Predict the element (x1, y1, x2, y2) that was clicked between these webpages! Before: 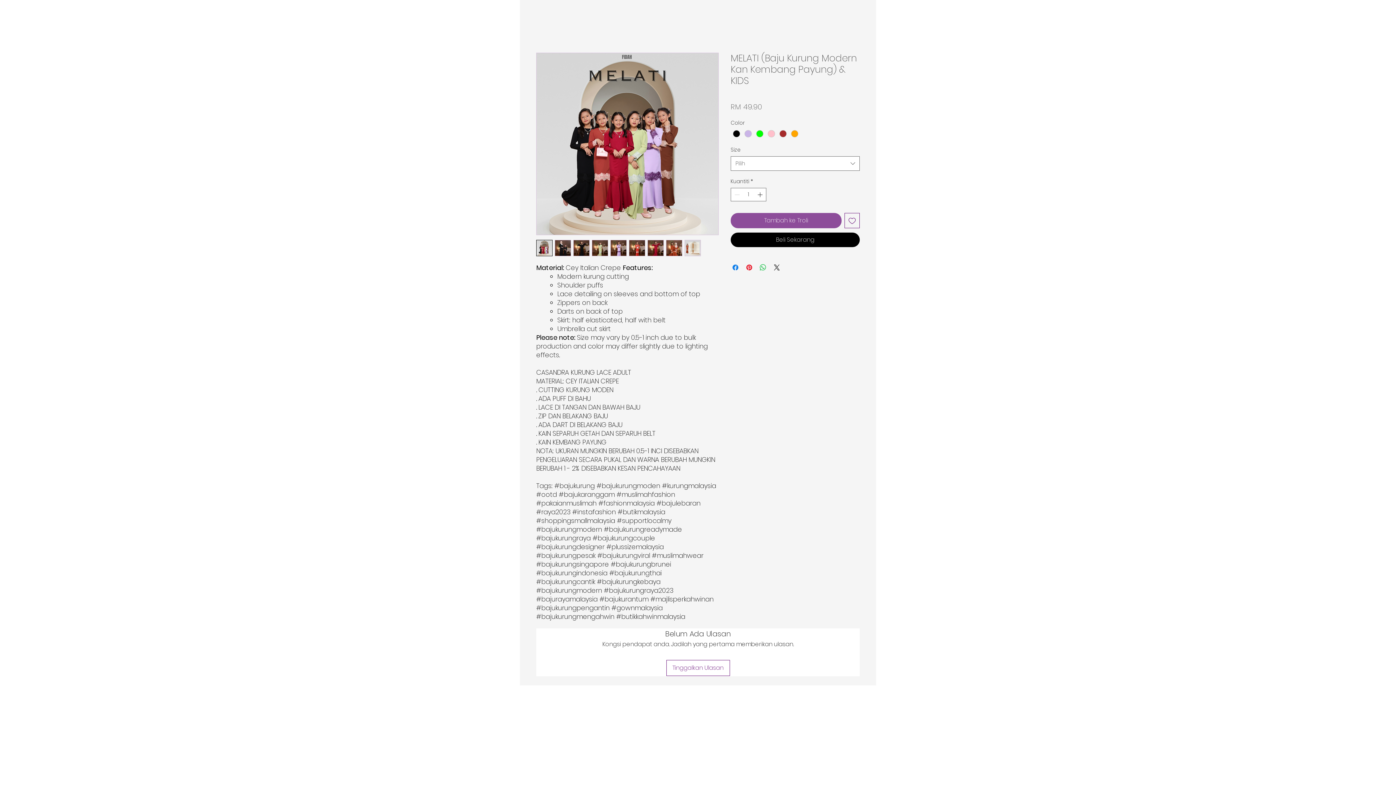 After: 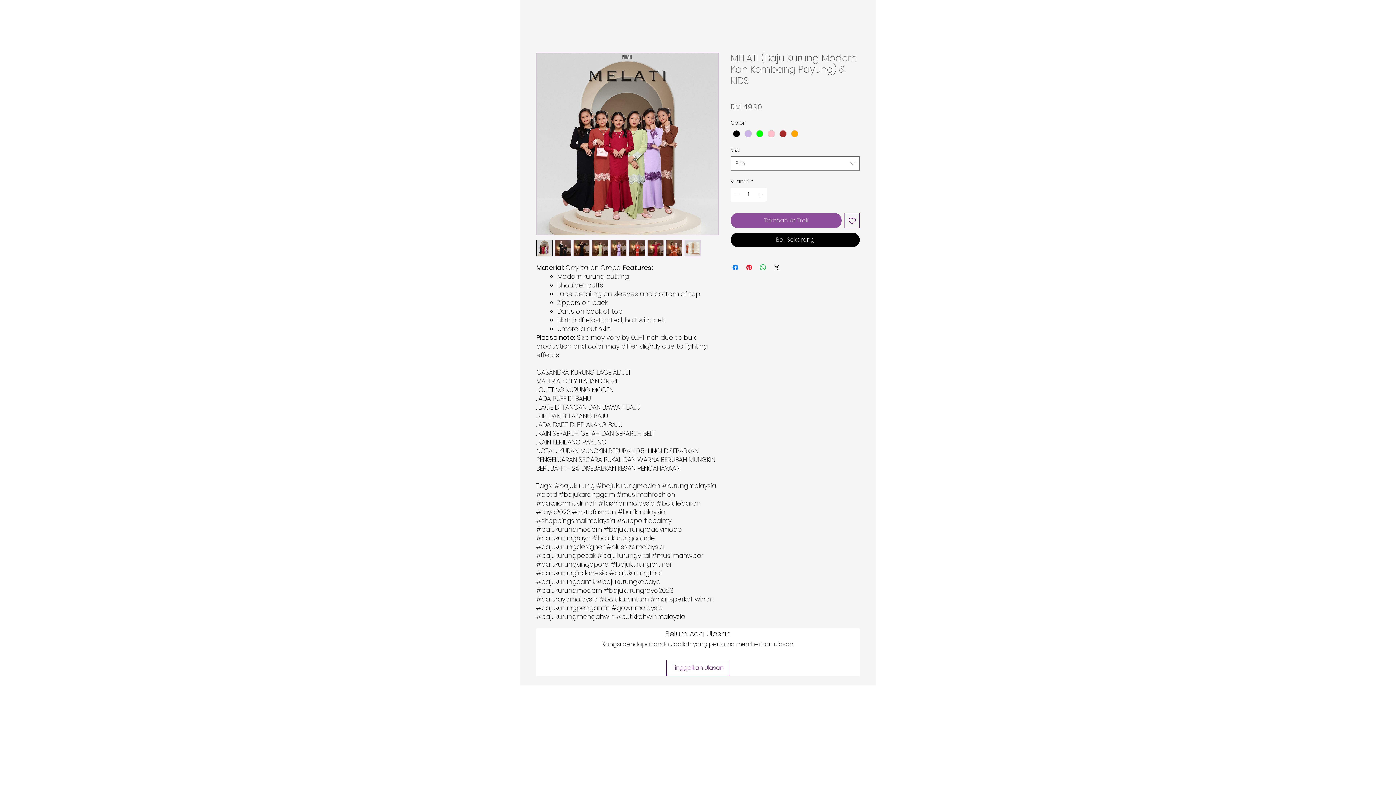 Action: bbox: (647, 240, 664, 256)